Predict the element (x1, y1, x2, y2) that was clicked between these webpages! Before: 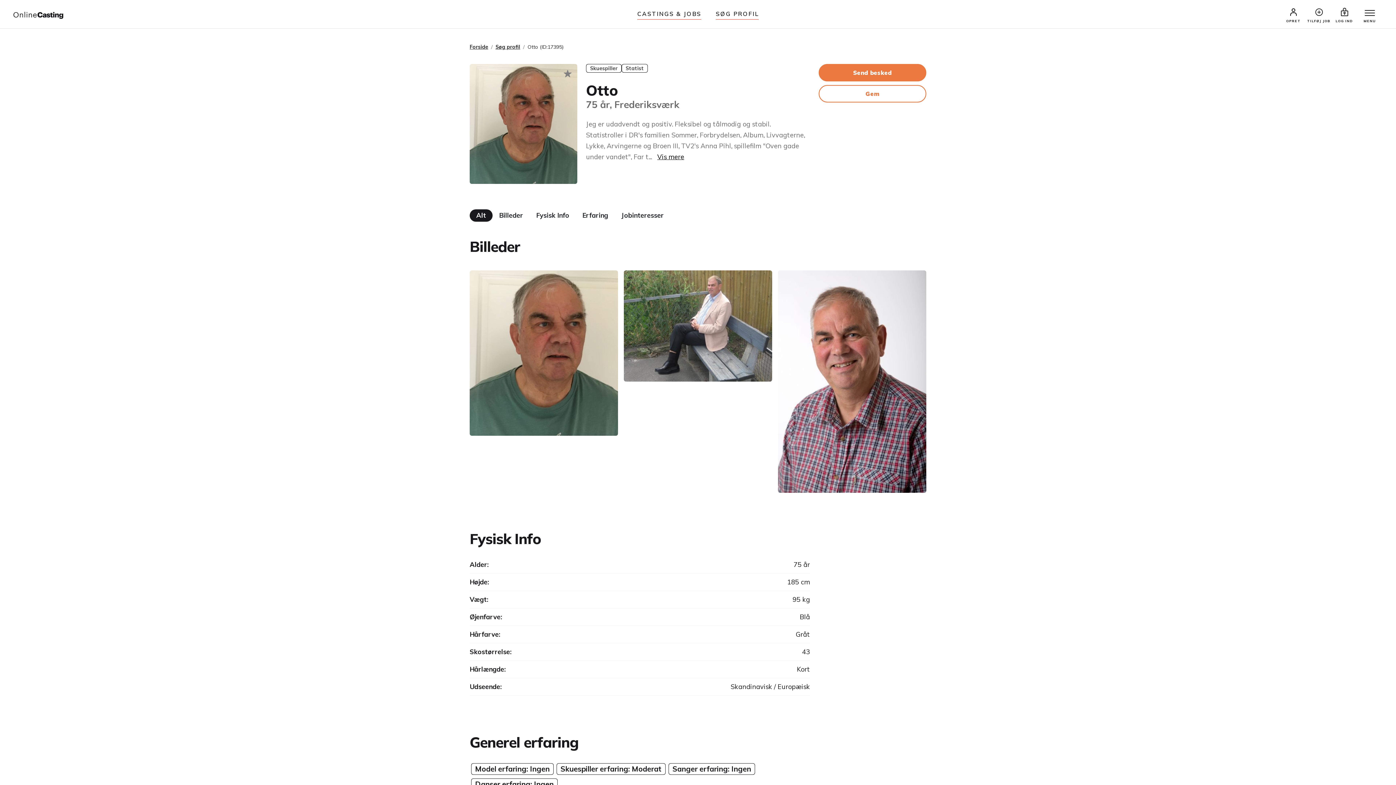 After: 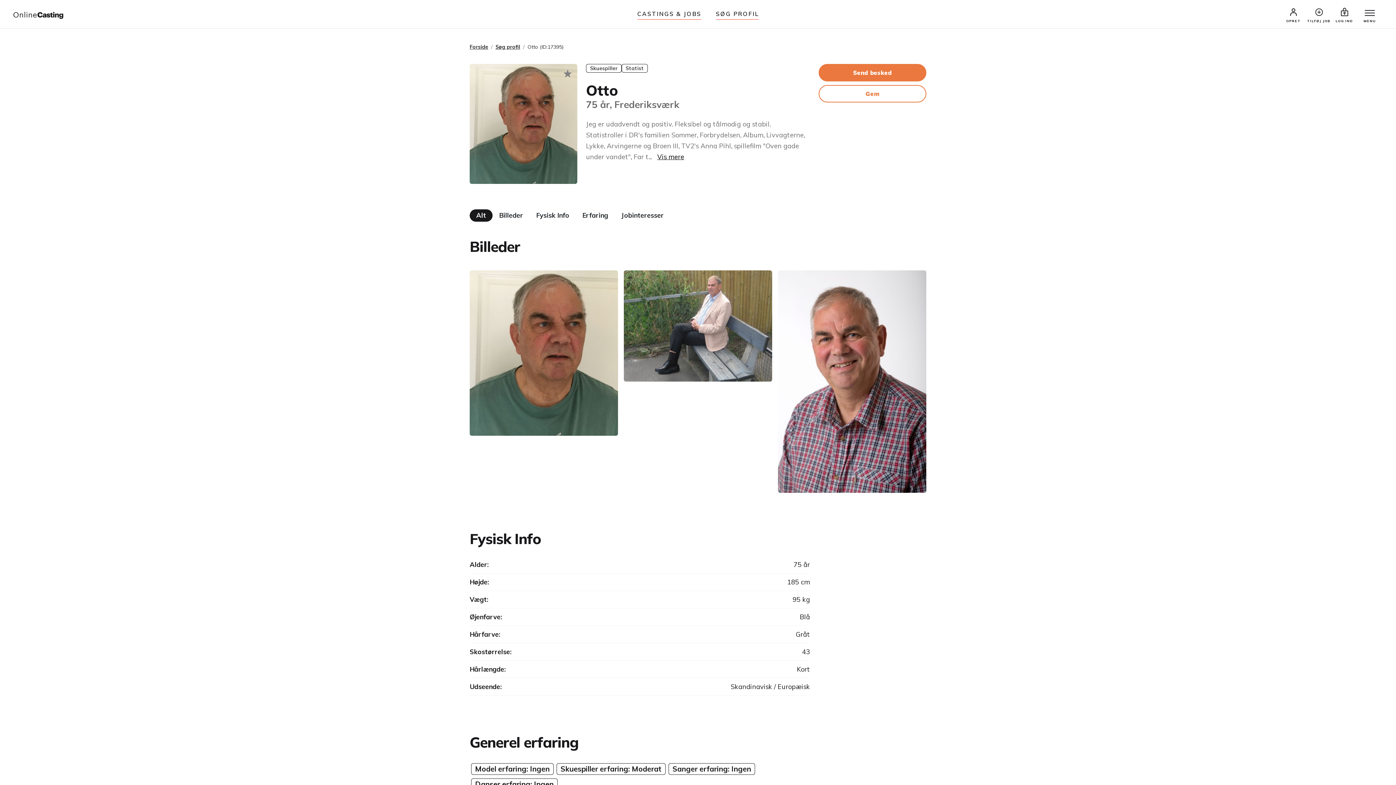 Action: label: Alt bbox: (469, 209, 492, 221)